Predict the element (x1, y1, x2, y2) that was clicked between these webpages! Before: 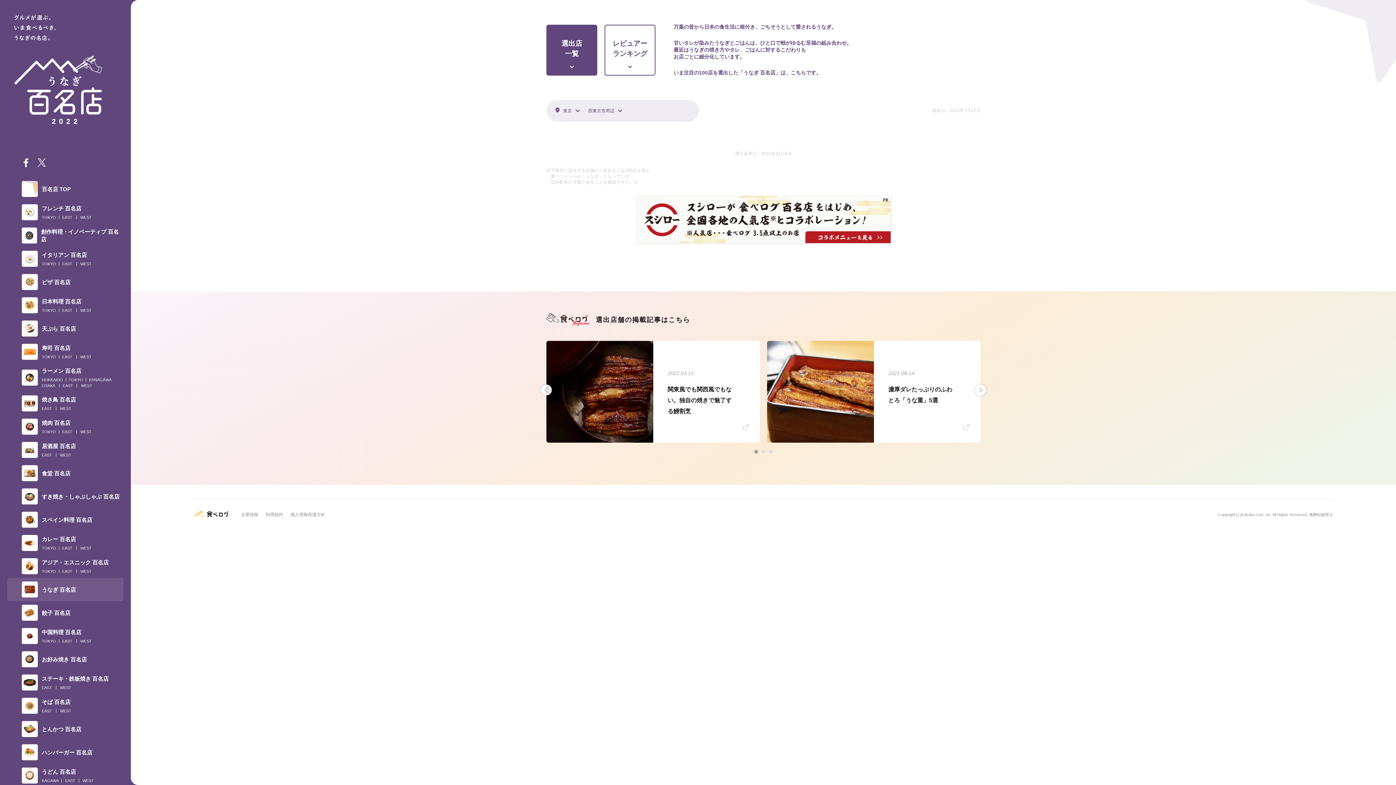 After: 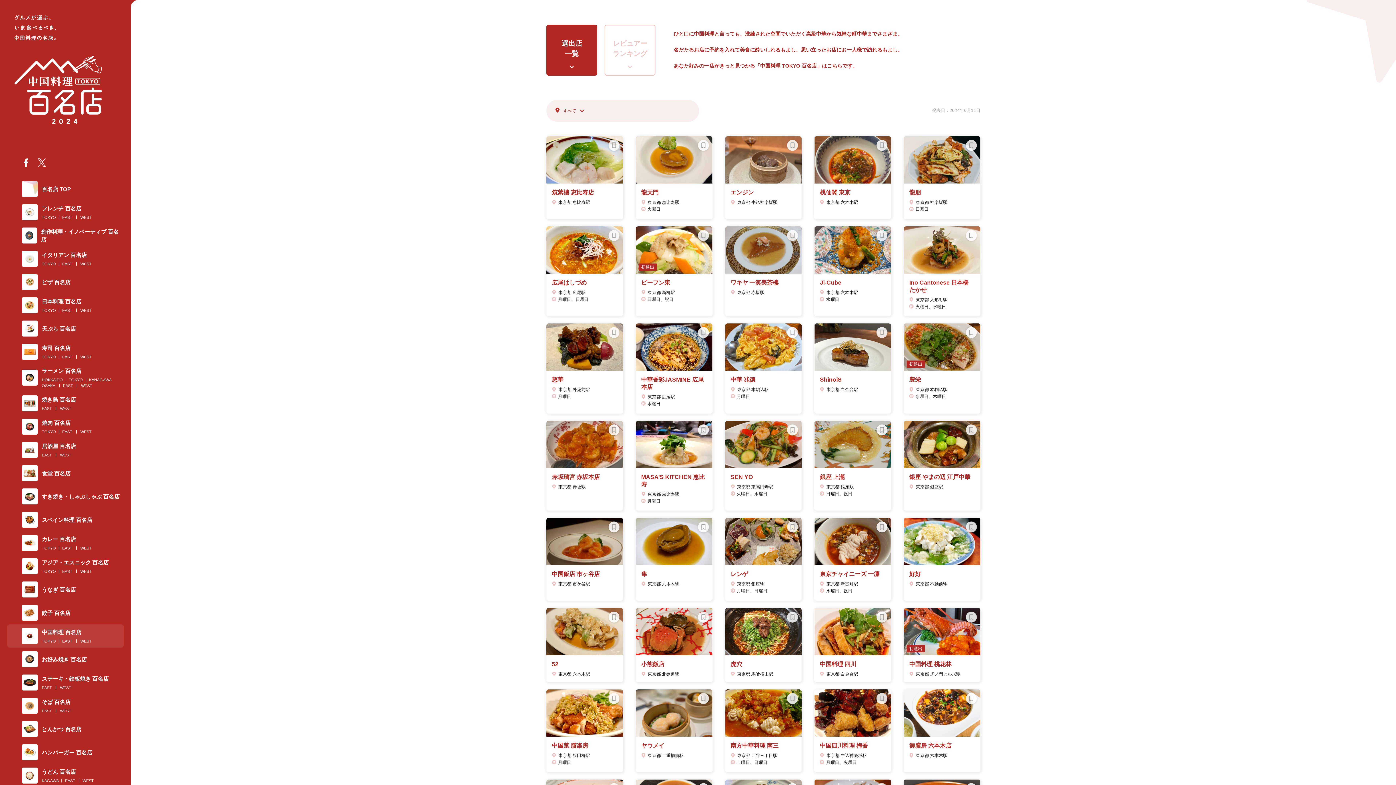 Action: label: TOKYO bbox: (41, 638, 56, 644)